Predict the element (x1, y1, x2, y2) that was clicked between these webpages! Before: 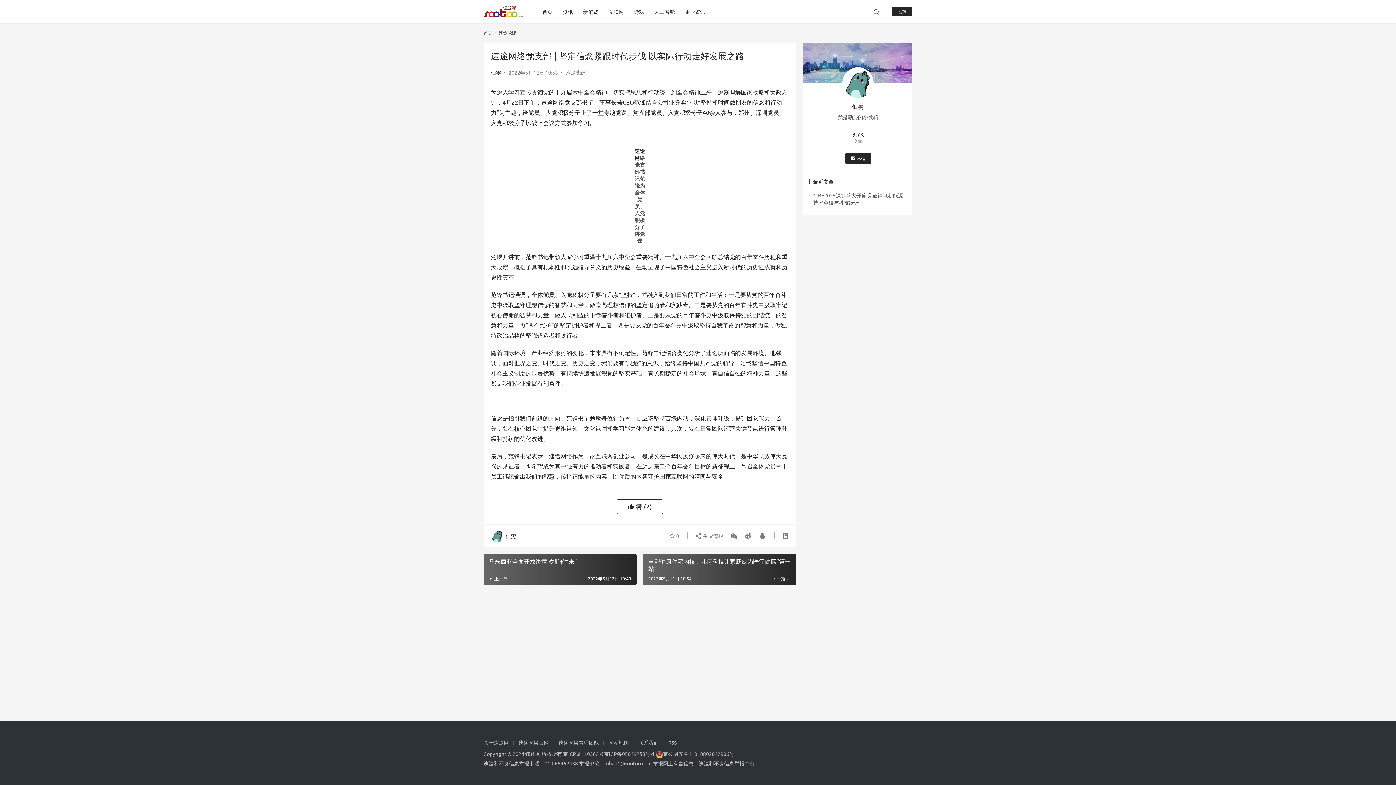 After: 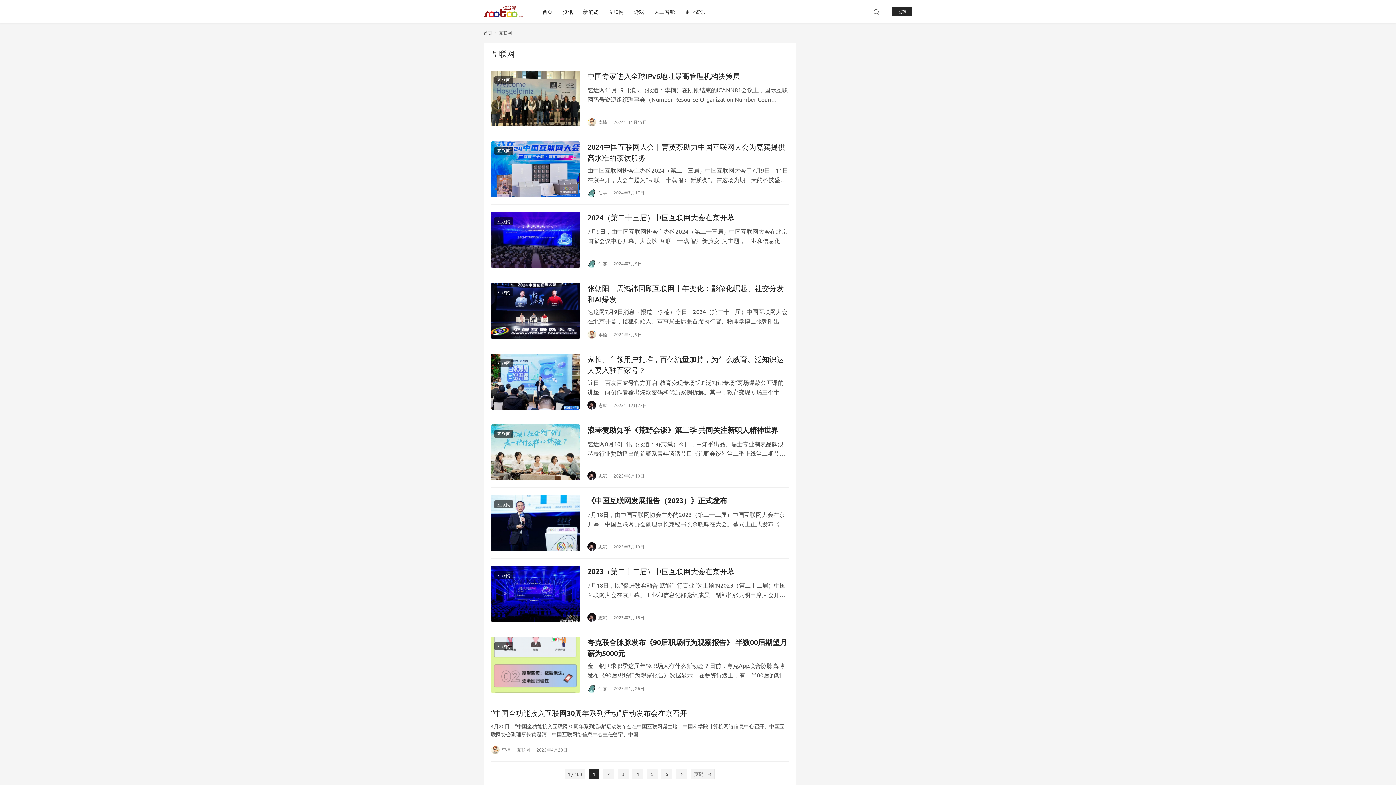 Action: label: 互联网 bbox: (595, 452, 613, 459)